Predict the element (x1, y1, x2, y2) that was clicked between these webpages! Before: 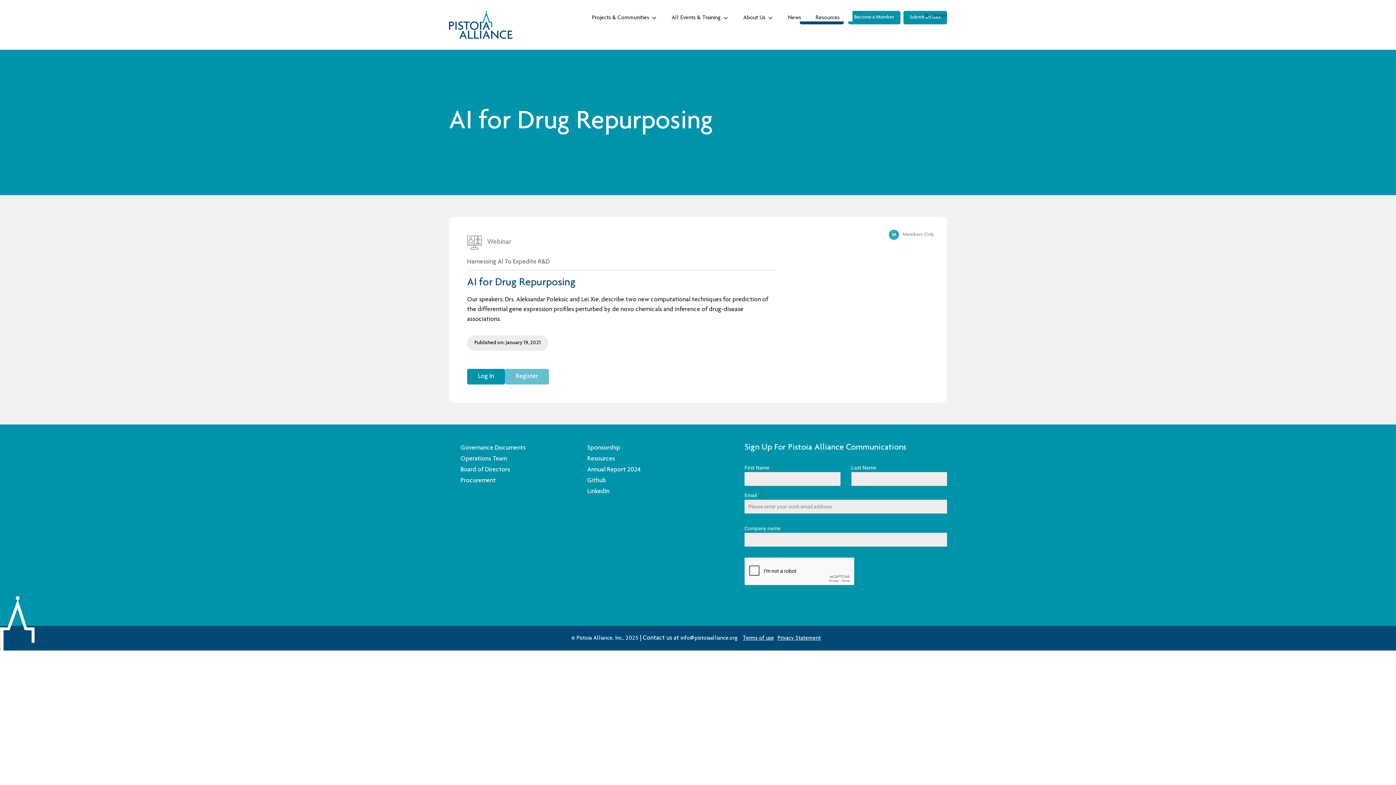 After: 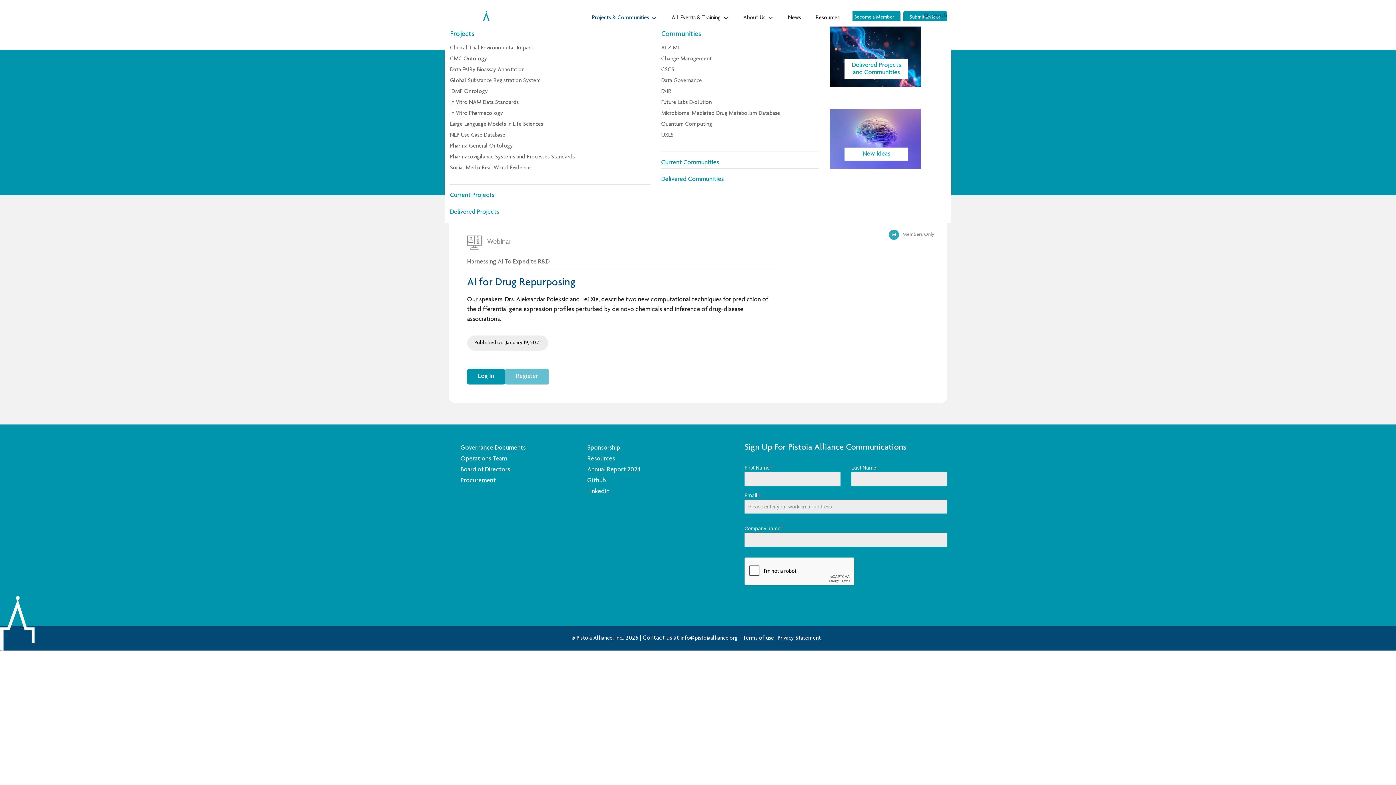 Action: label: Projects & Communities bbox: (584, 10, 664, 21)